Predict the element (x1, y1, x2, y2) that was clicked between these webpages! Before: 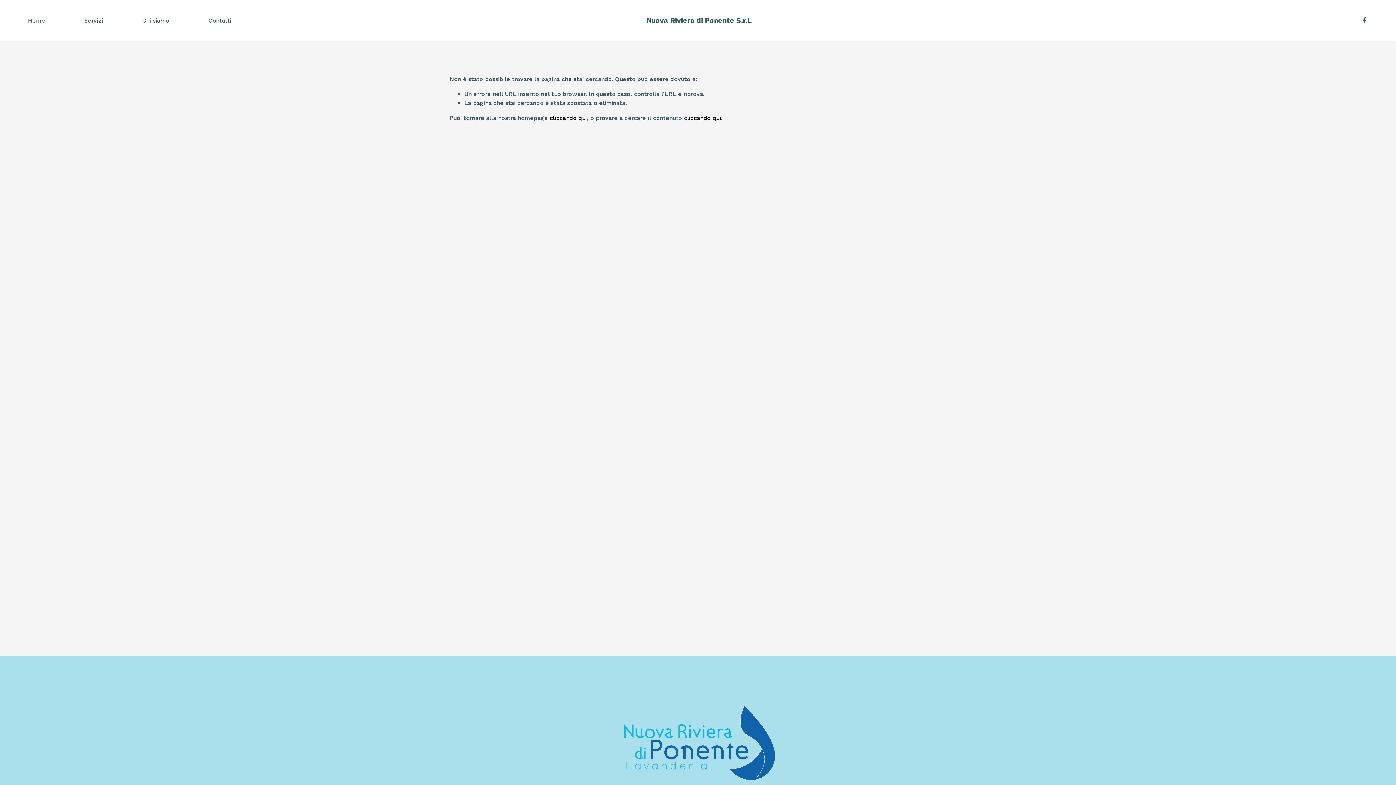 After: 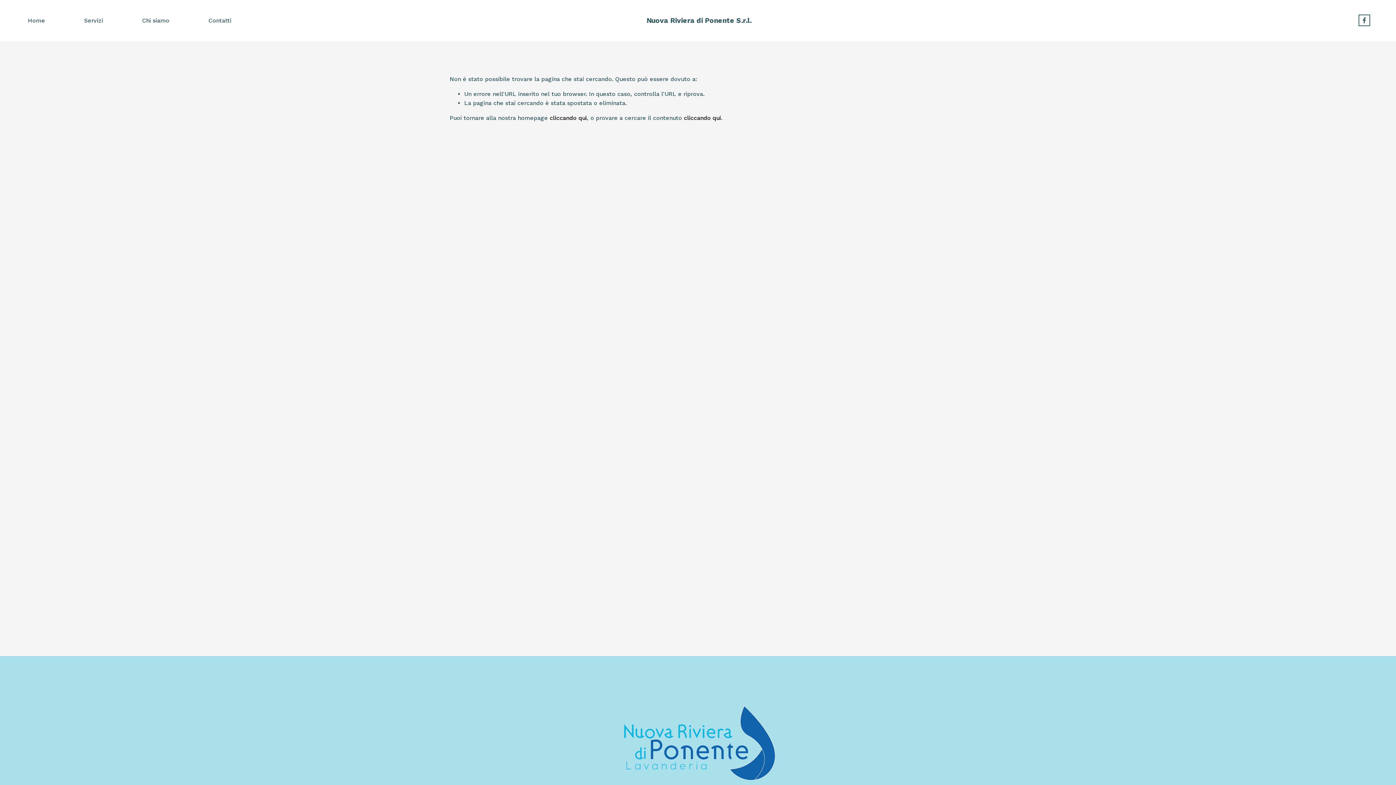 Action: bbox: (1361, 16, 1368, 24) label: Facebook